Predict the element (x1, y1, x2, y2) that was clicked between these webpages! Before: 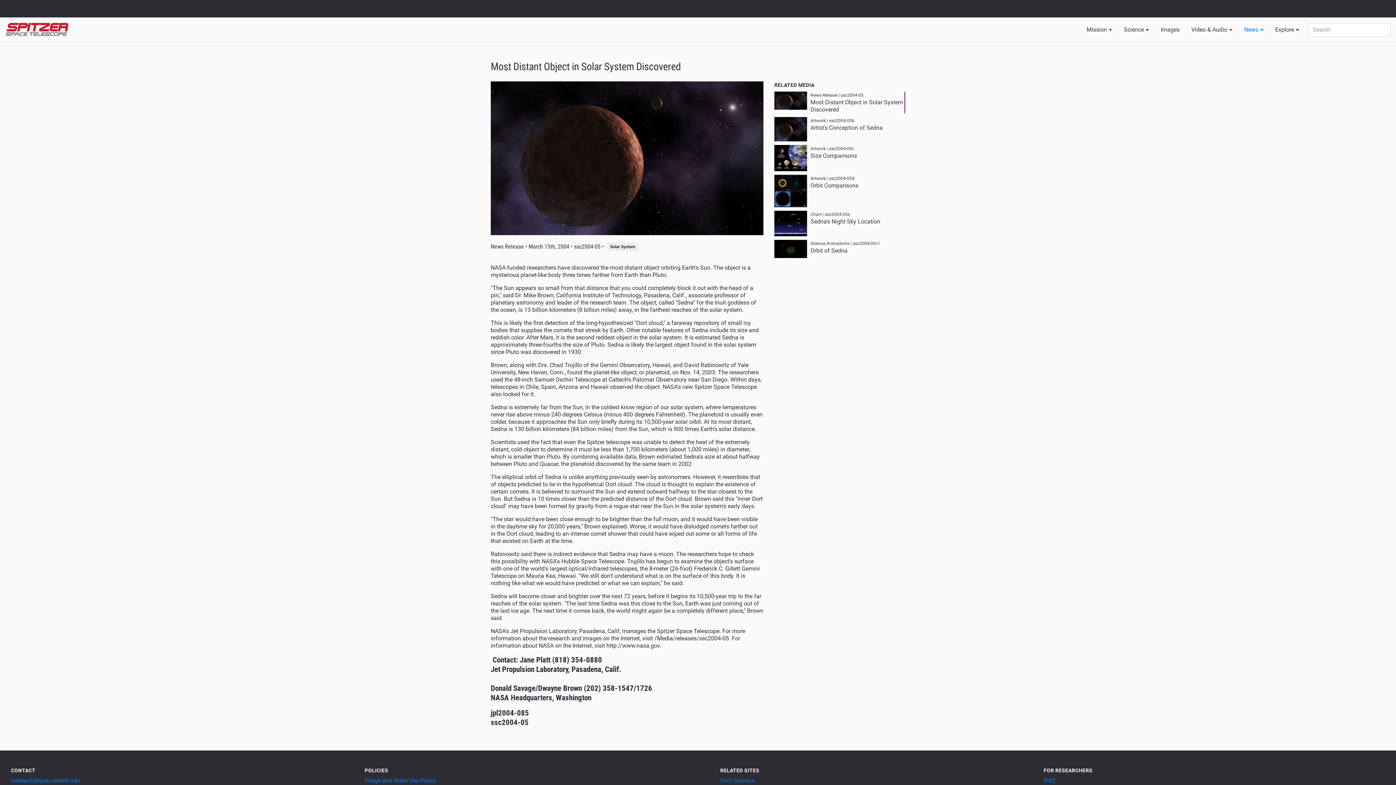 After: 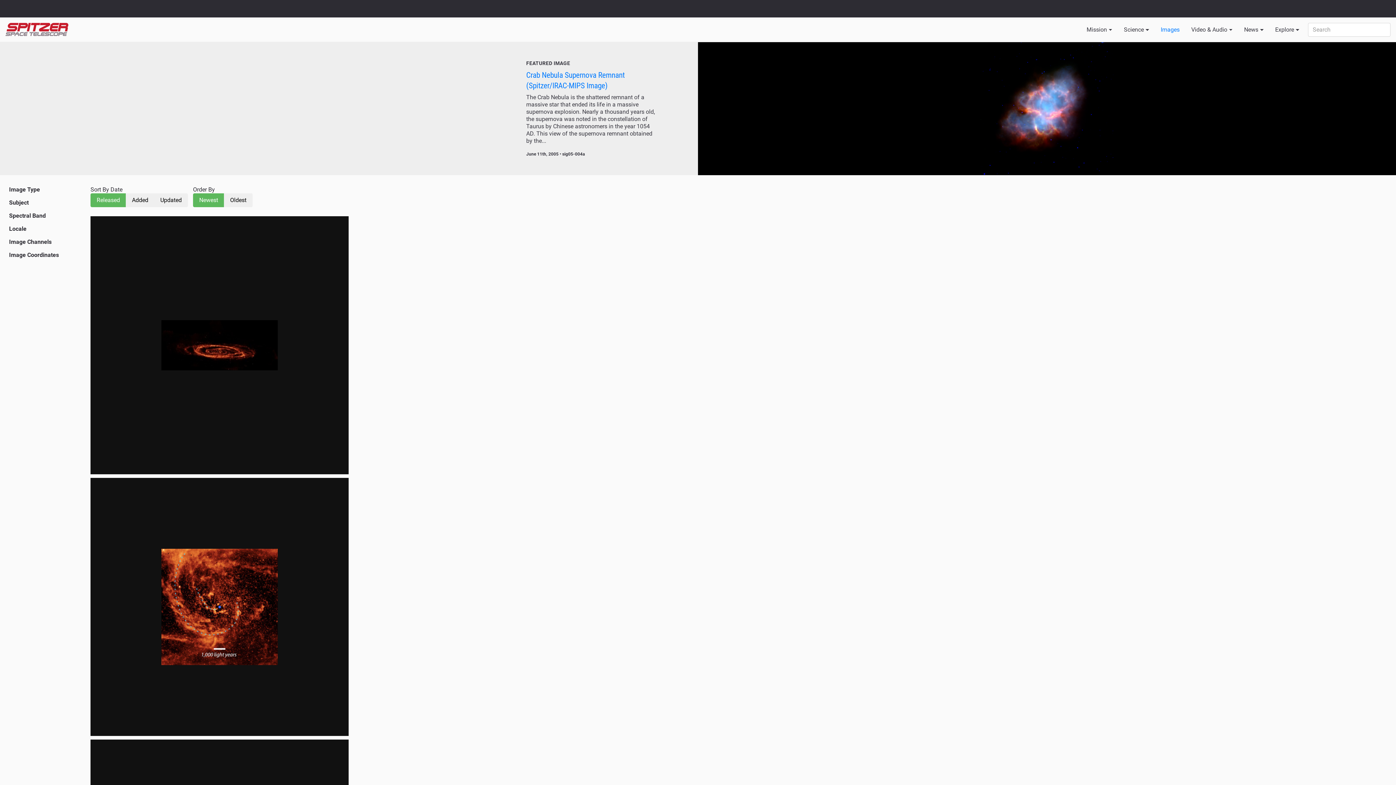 Action: bbox: (1158, 23, 1182, 35) label: Images